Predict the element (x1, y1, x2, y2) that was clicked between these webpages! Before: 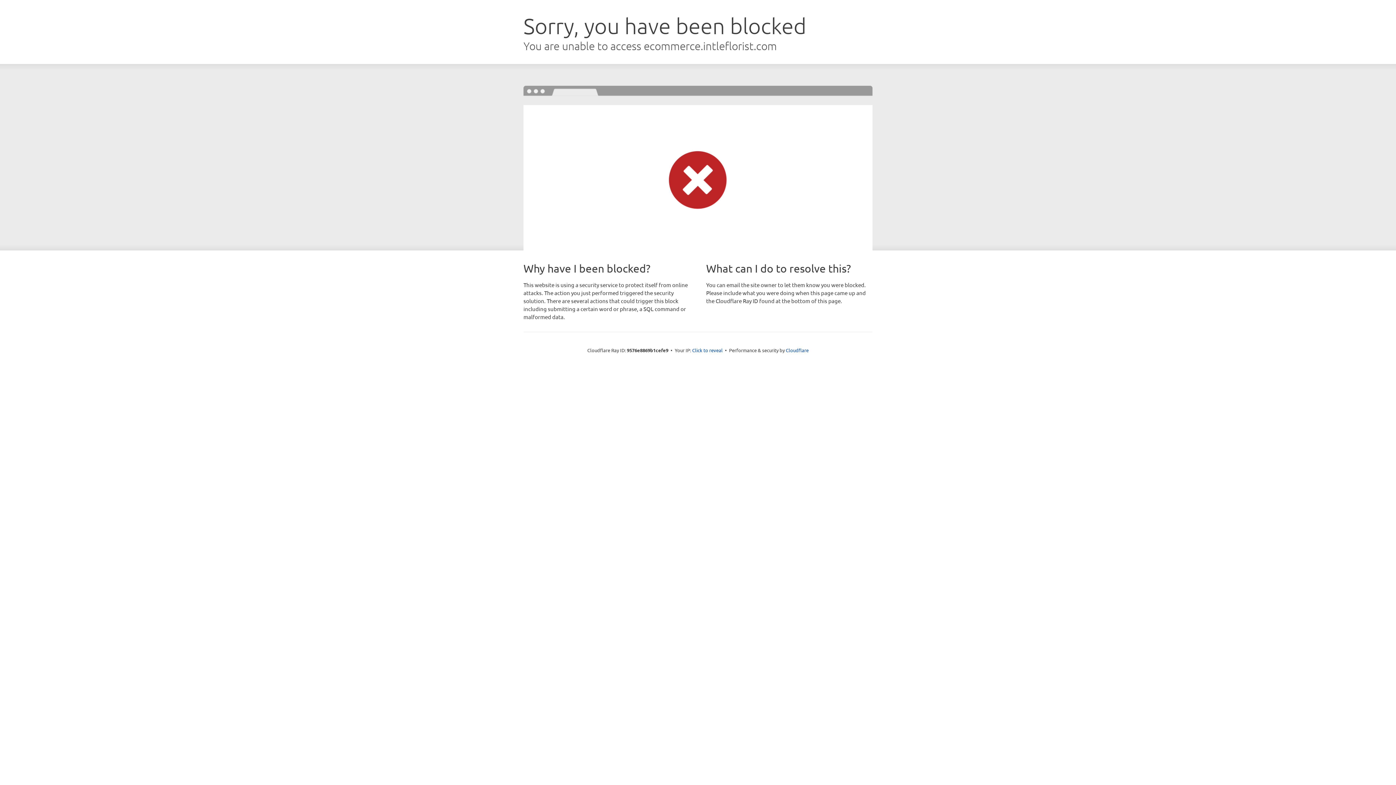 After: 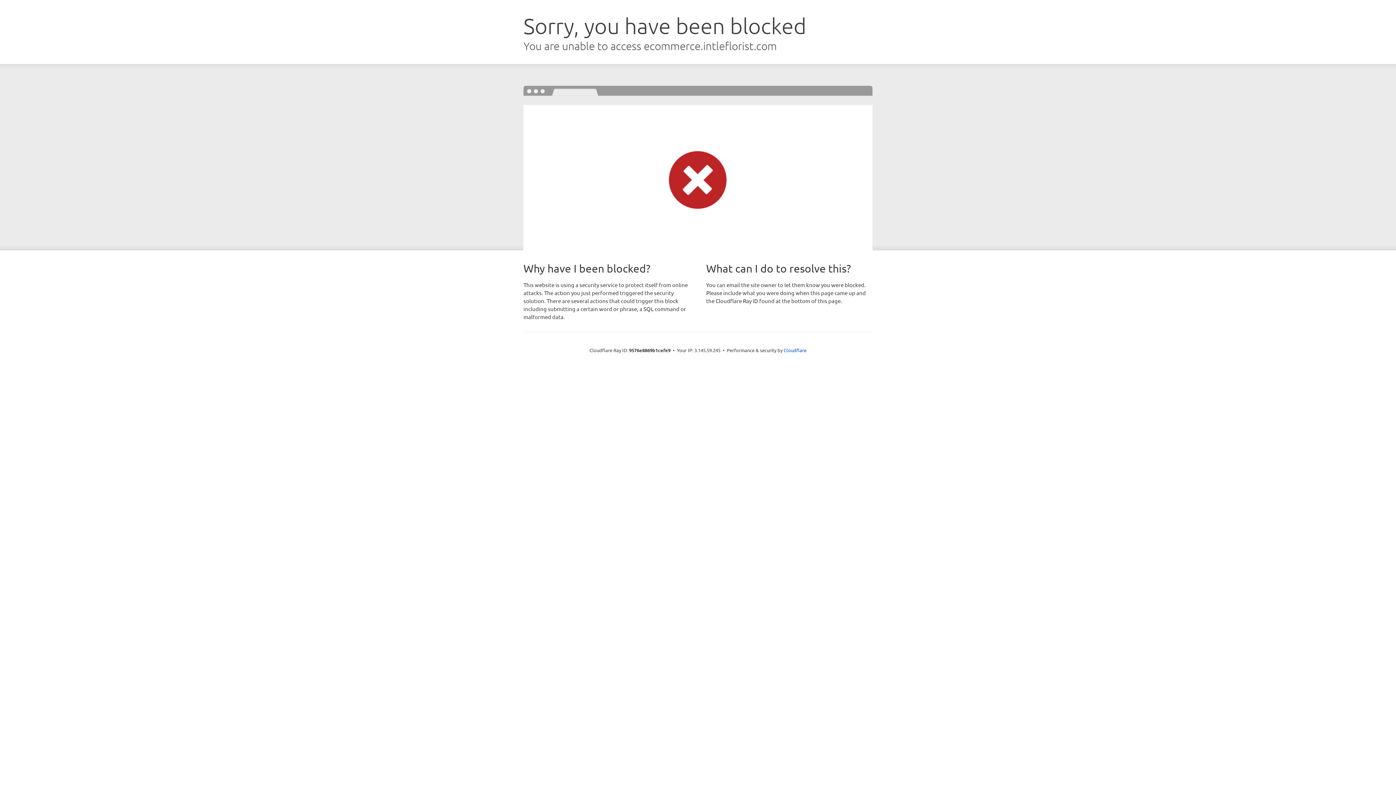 Action: bbox: (692, 346, 722, 353) label: Click to reveal